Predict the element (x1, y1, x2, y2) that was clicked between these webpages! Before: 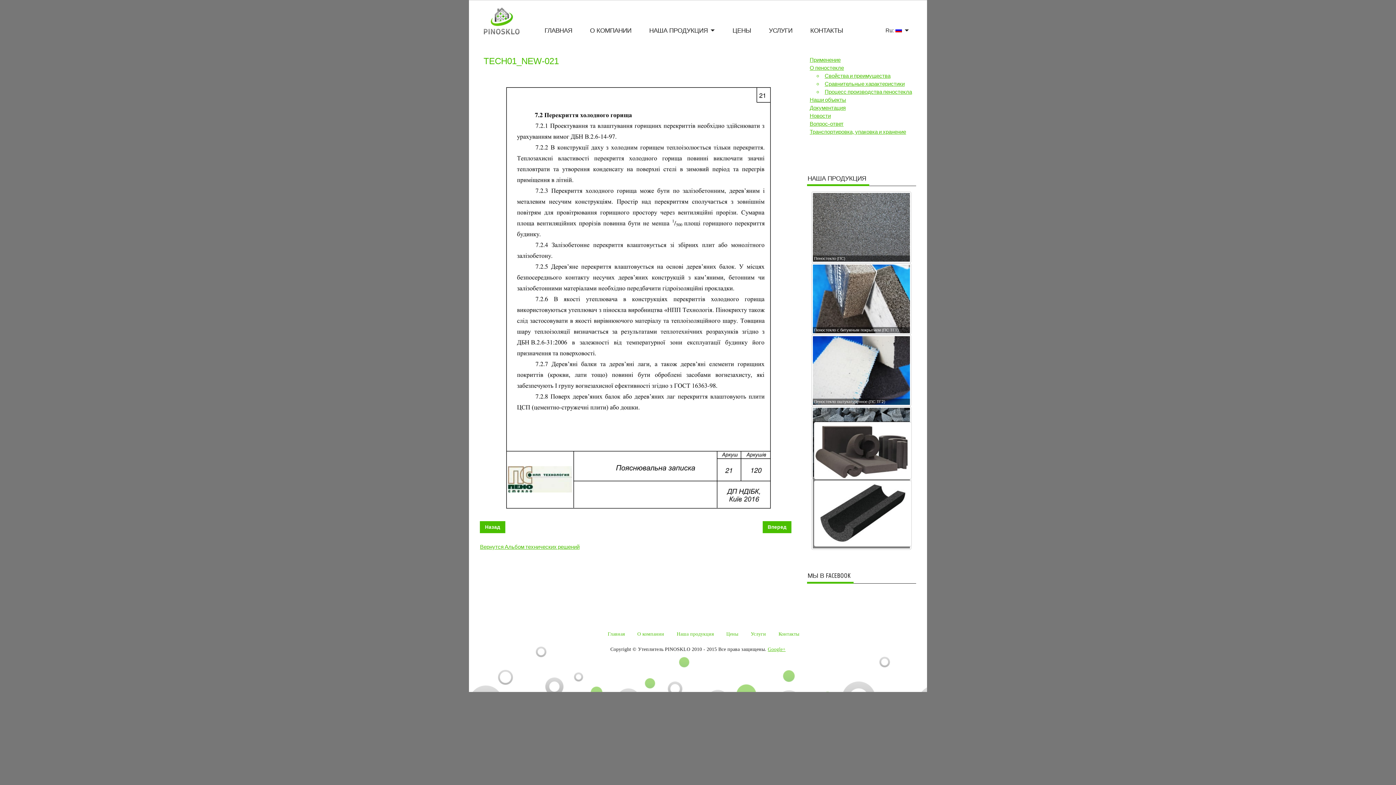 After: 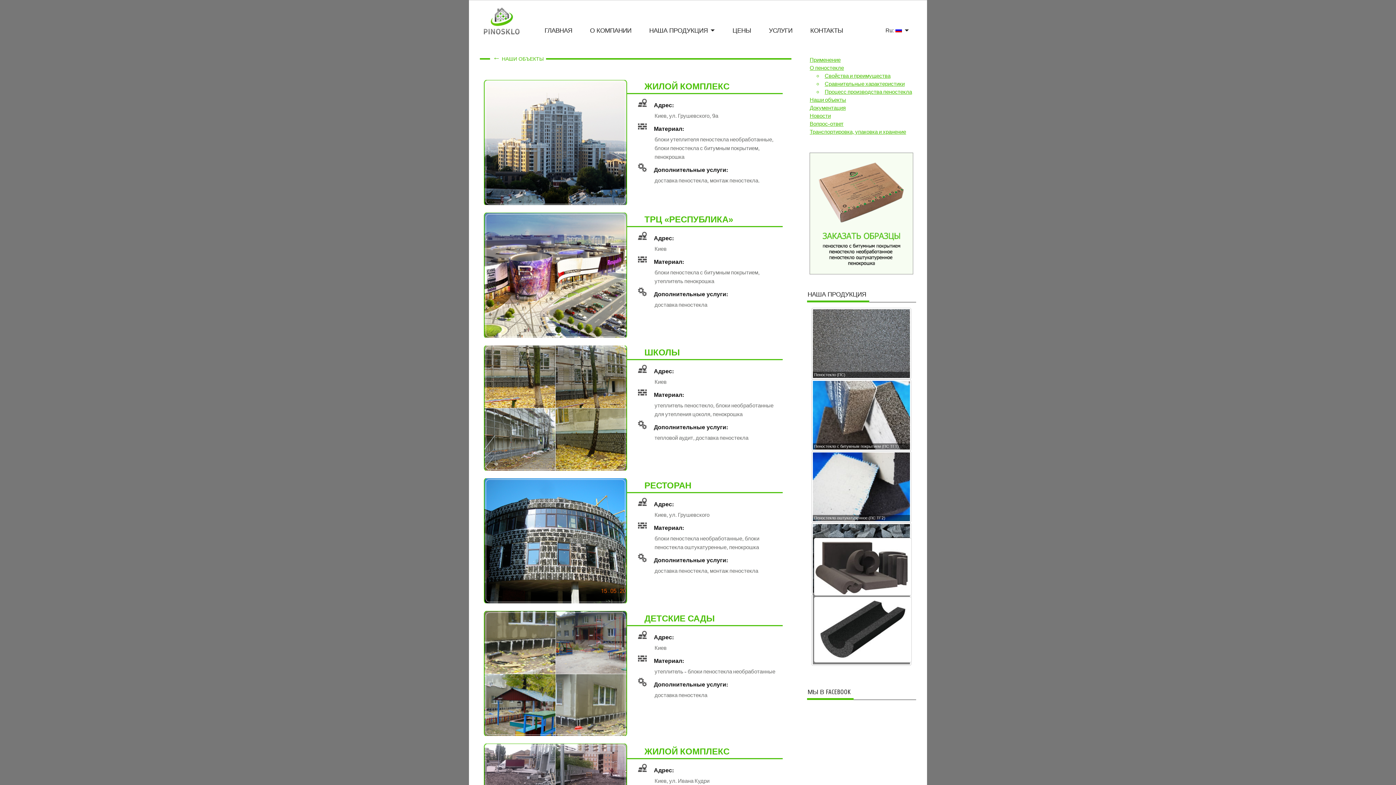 Action: bbox: (809, 96, 846, 103) label: Наши объекты